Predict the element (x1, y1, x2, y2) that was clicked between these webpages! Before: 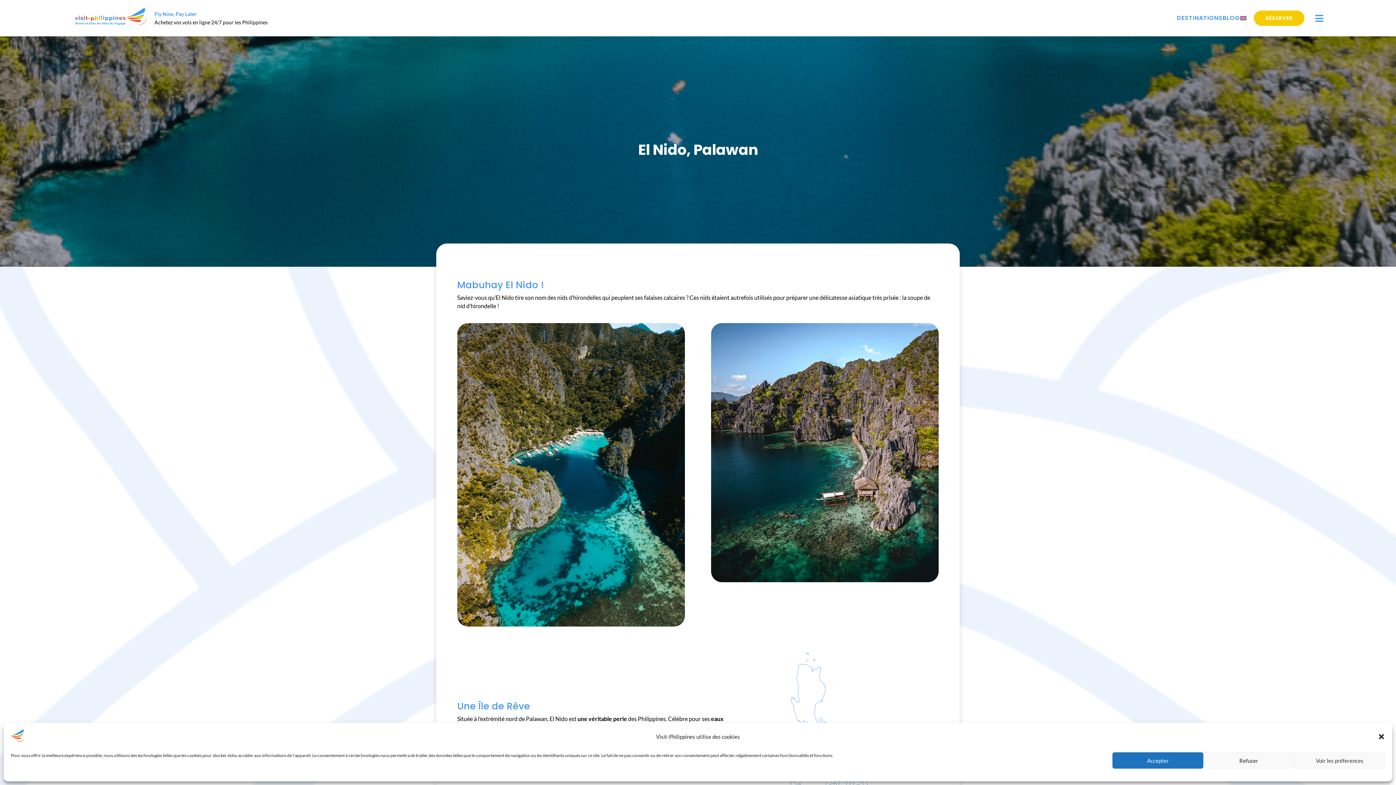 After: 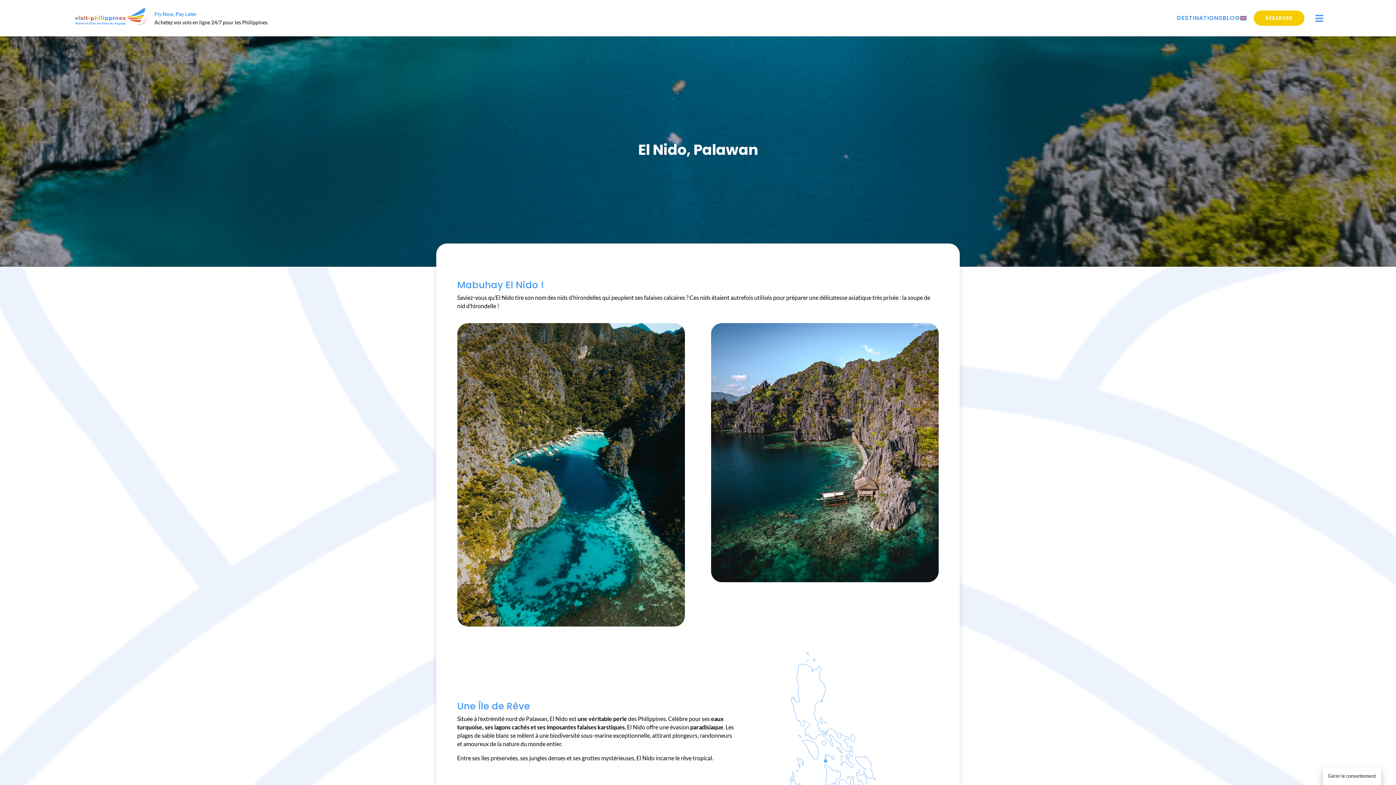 Action: label: Fermer la boîte de dialogue bbox: (1378, 733, 1385, 740)